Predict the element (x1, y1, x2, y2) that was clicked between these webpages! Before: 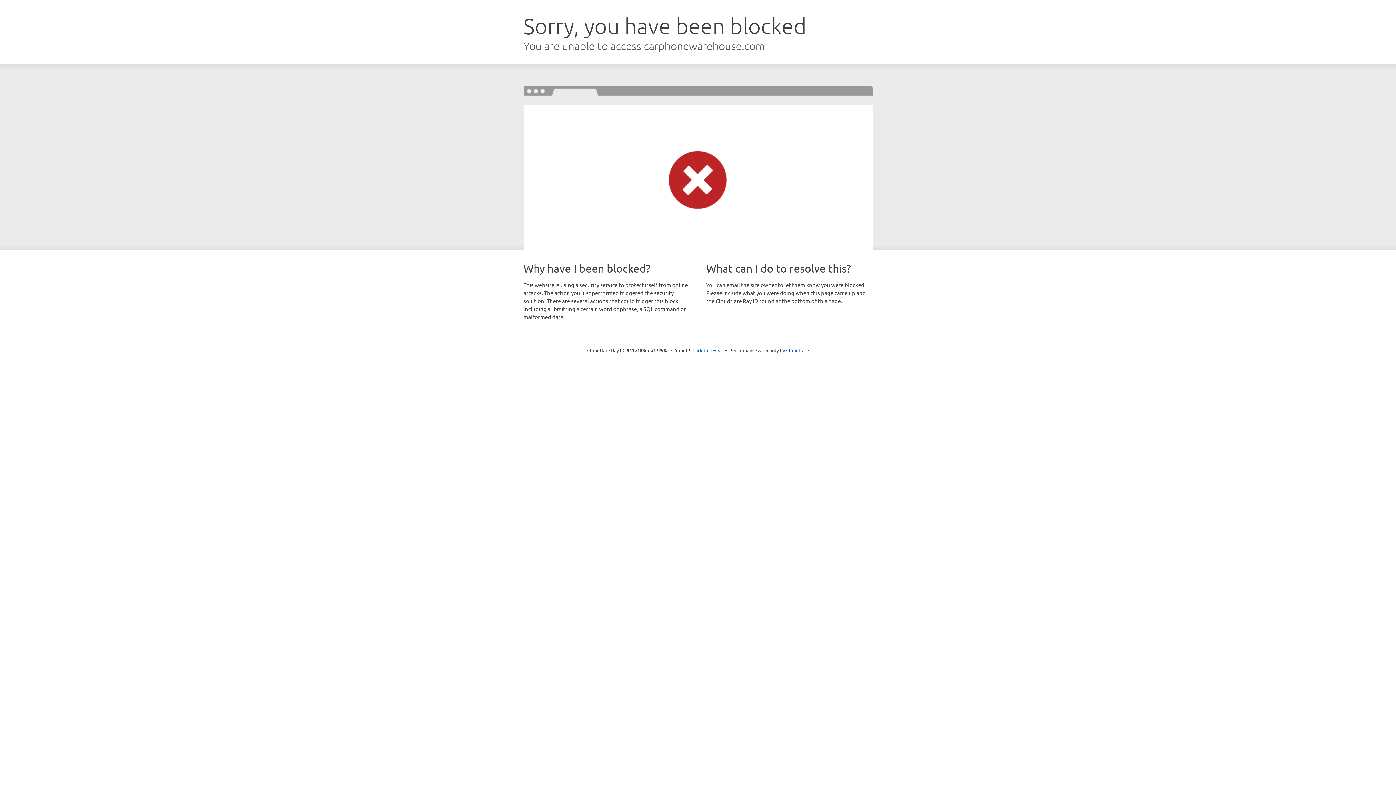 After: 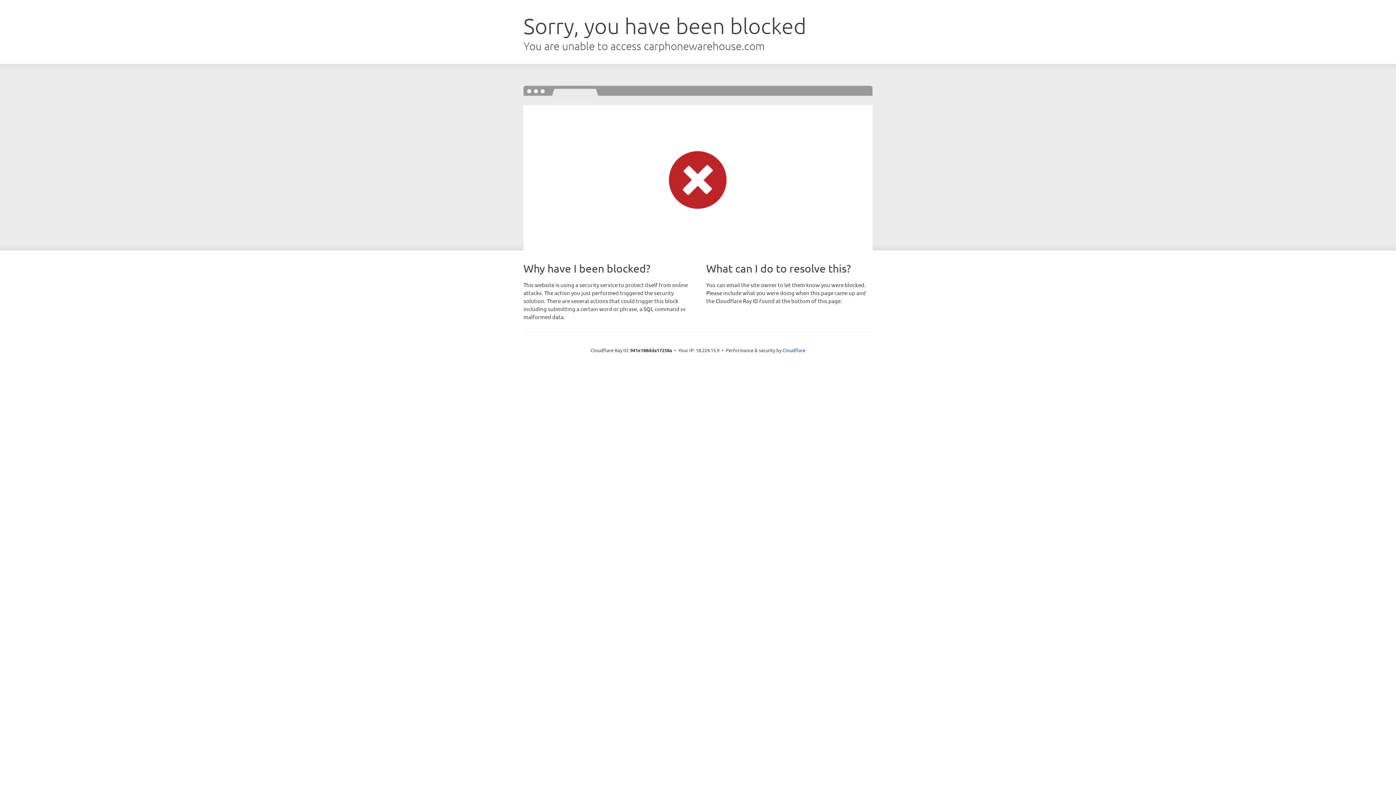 Action: bbox: (692, 346, 723, 353) label: Click to reveal